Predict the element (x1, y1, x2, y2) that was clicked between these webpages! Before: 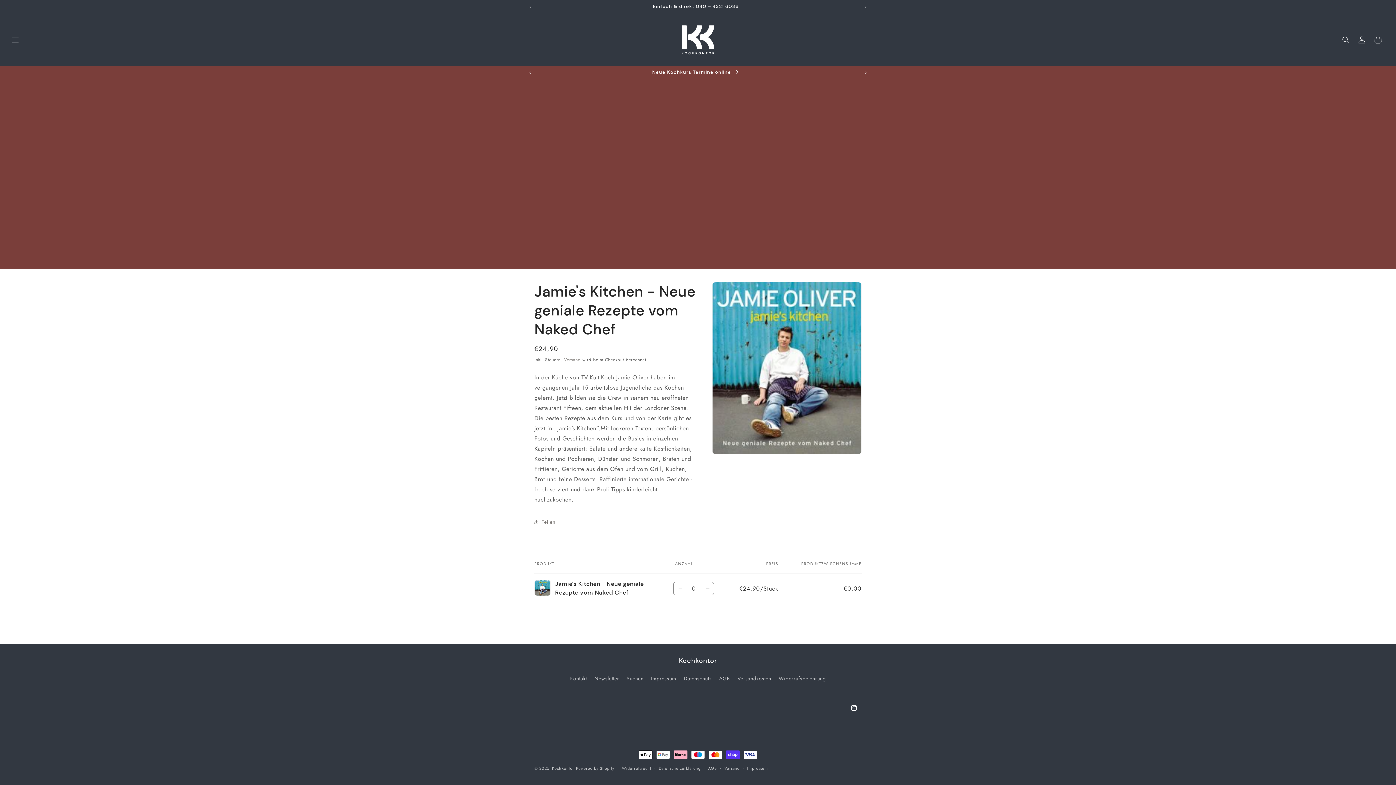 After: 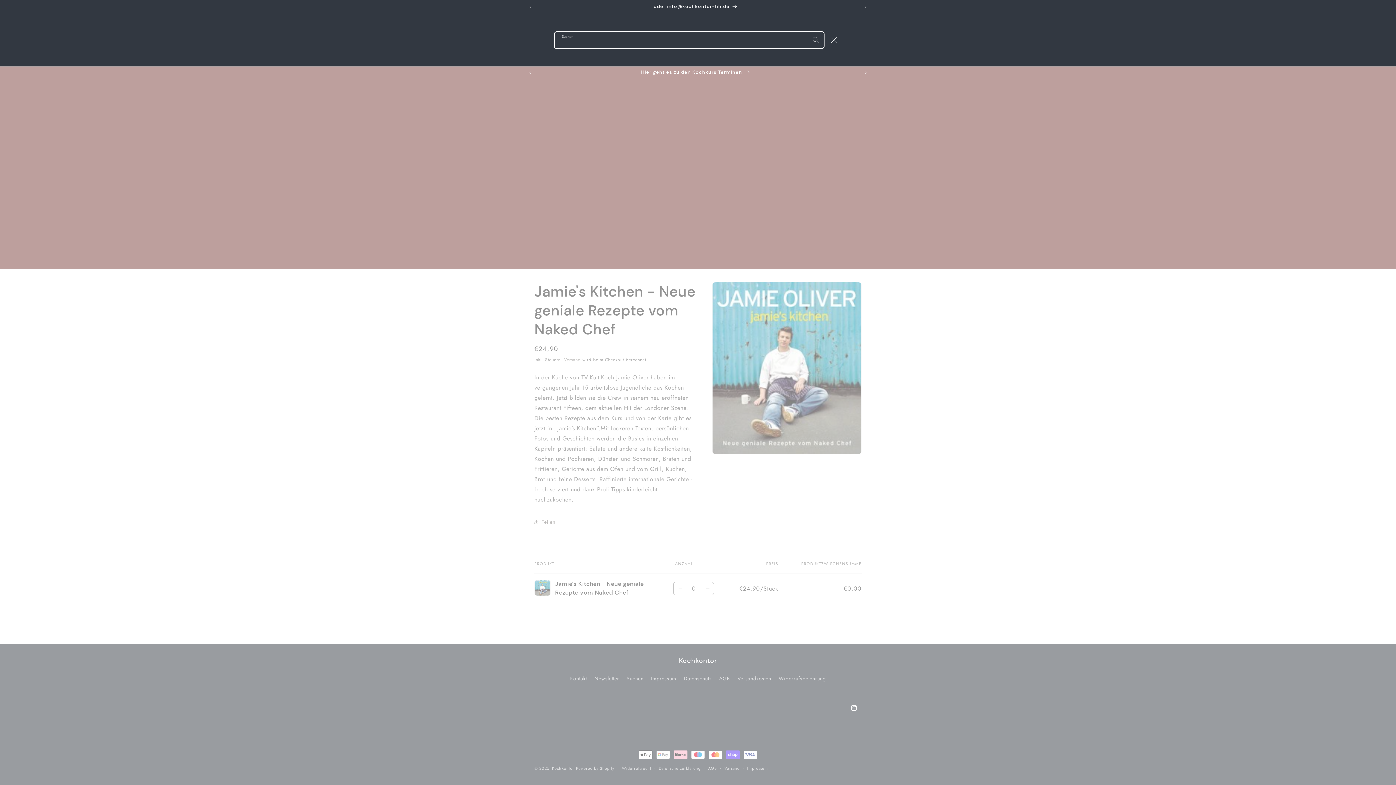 Action: bbox: (1338, 31, 1354, 47) label: Suchen